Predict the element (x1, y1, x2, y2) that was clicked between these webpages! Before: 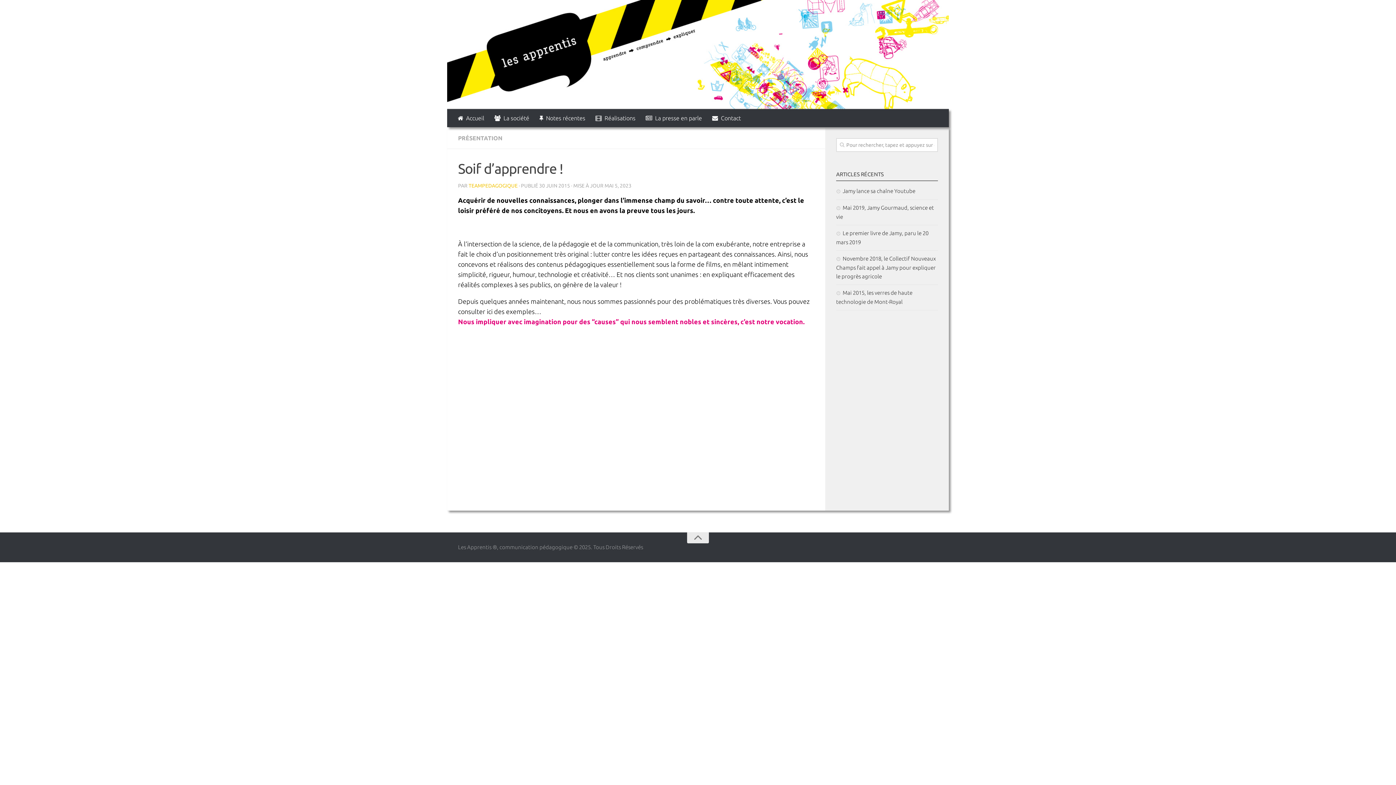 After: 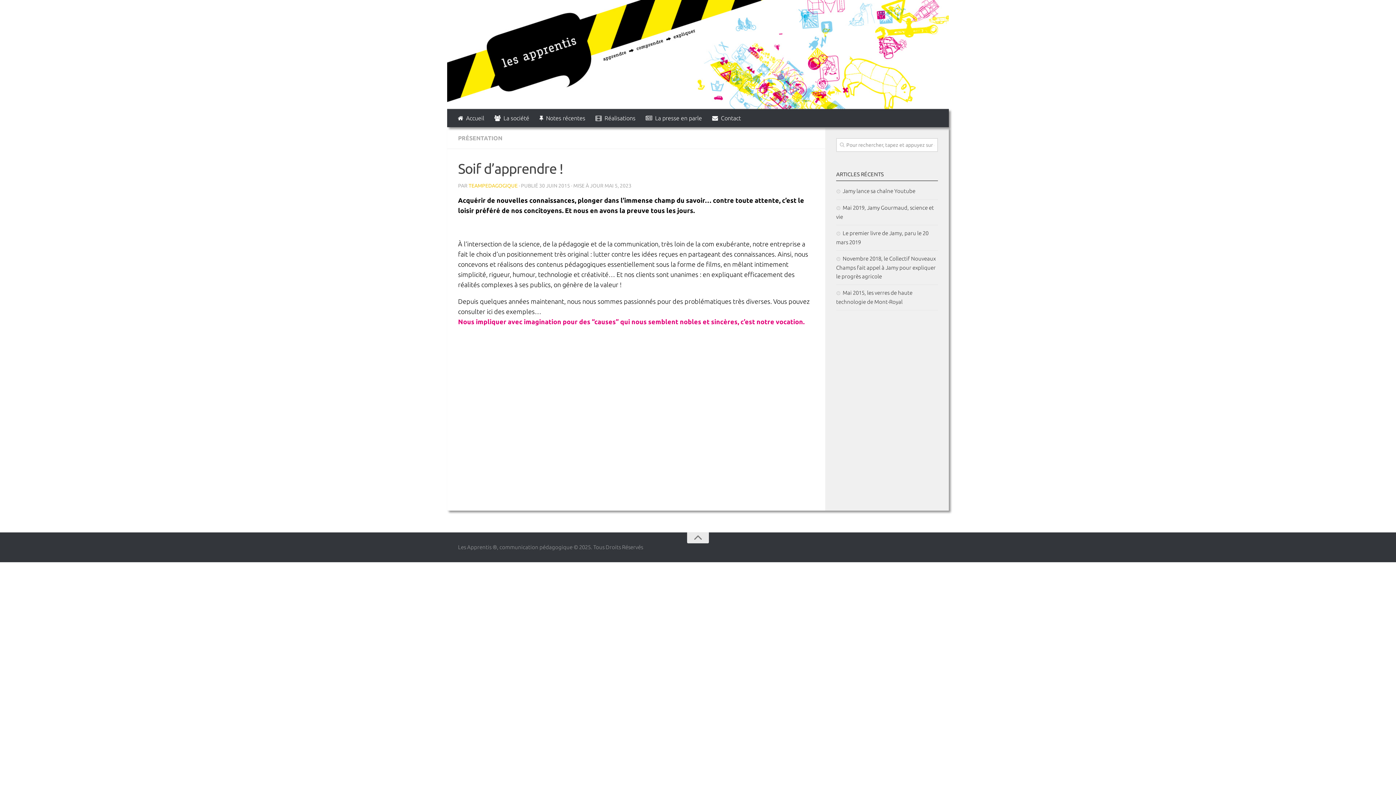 Action: bbox: (468, 182, 517, 188) label: TEAMPEDAGOGIQUE